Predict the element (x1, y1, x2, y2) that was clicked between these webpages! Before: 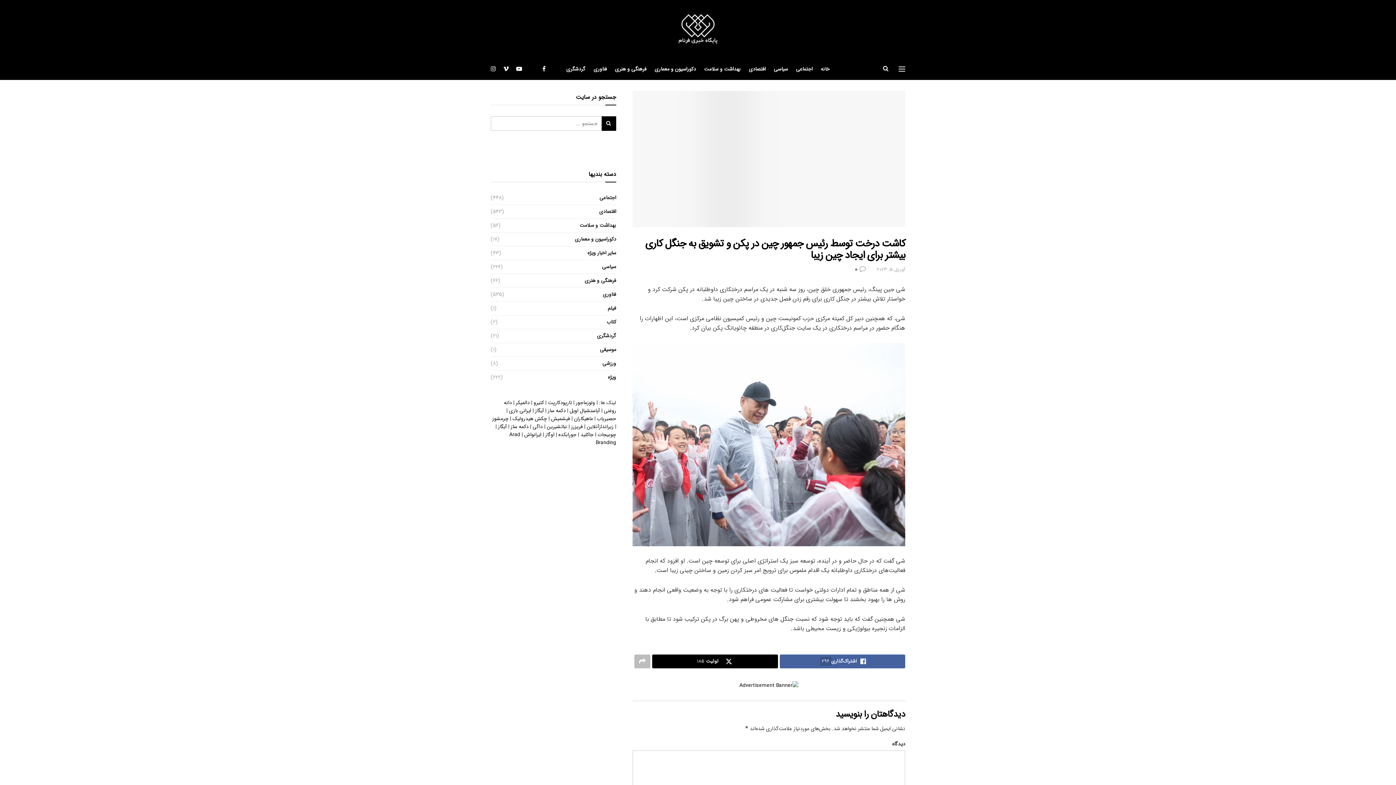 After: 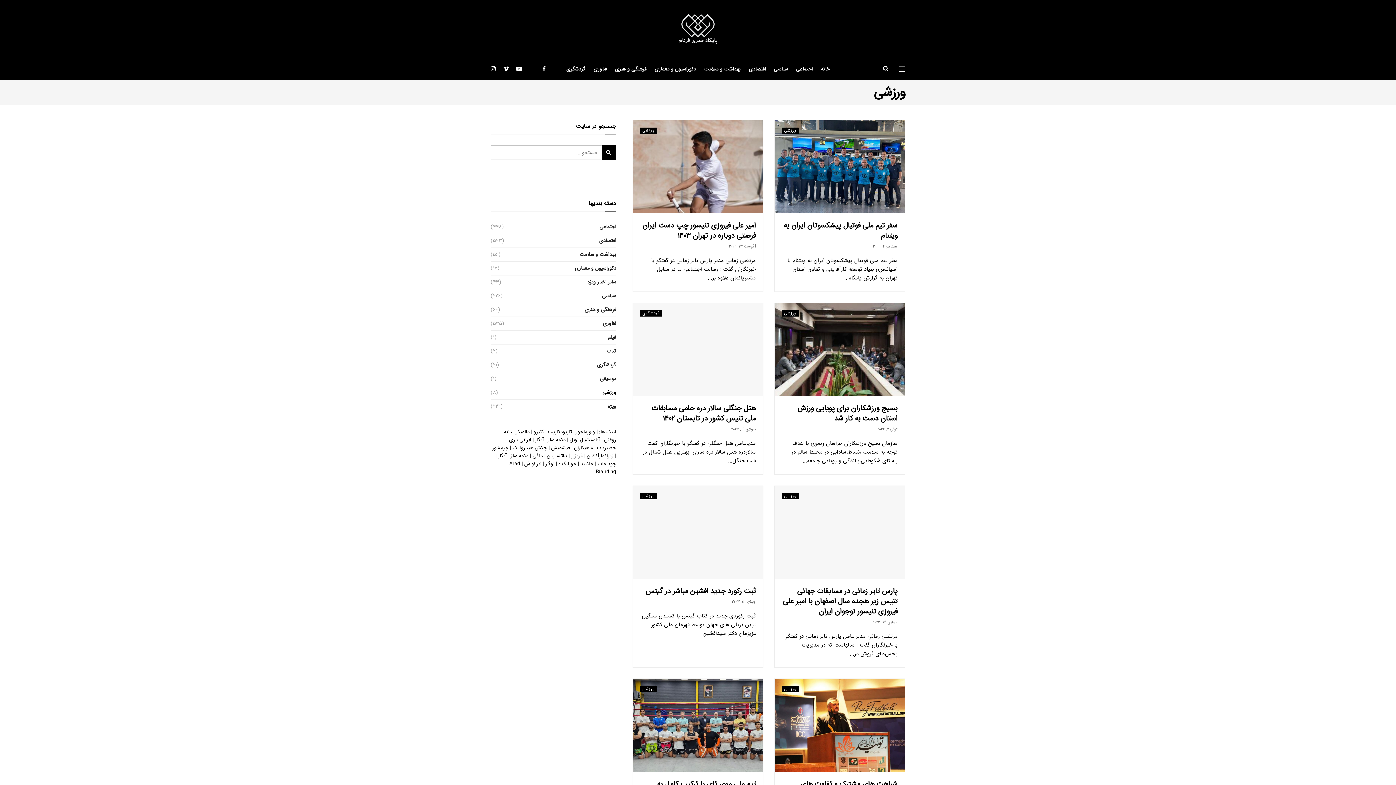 Action: label: ورزشی bbox: (602, 359, 616, 368)